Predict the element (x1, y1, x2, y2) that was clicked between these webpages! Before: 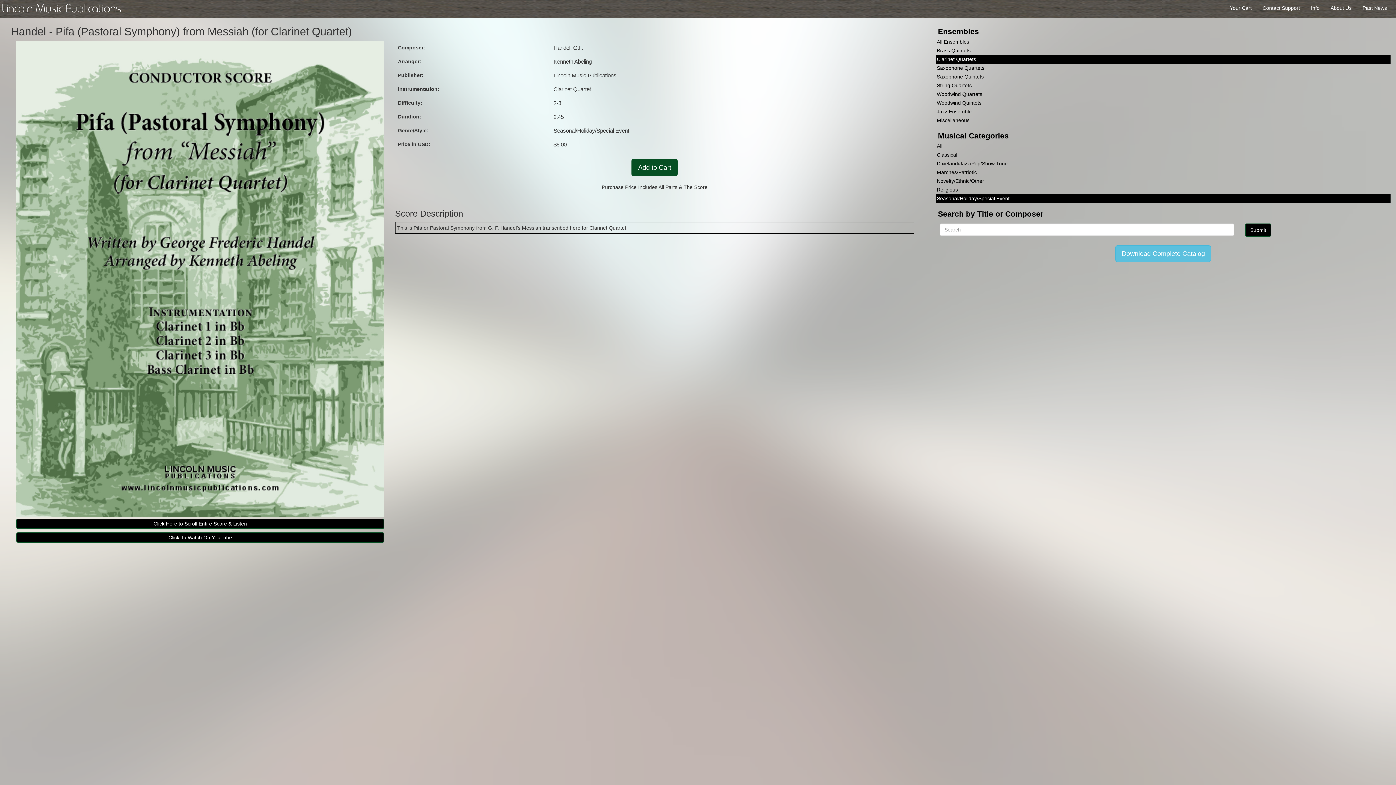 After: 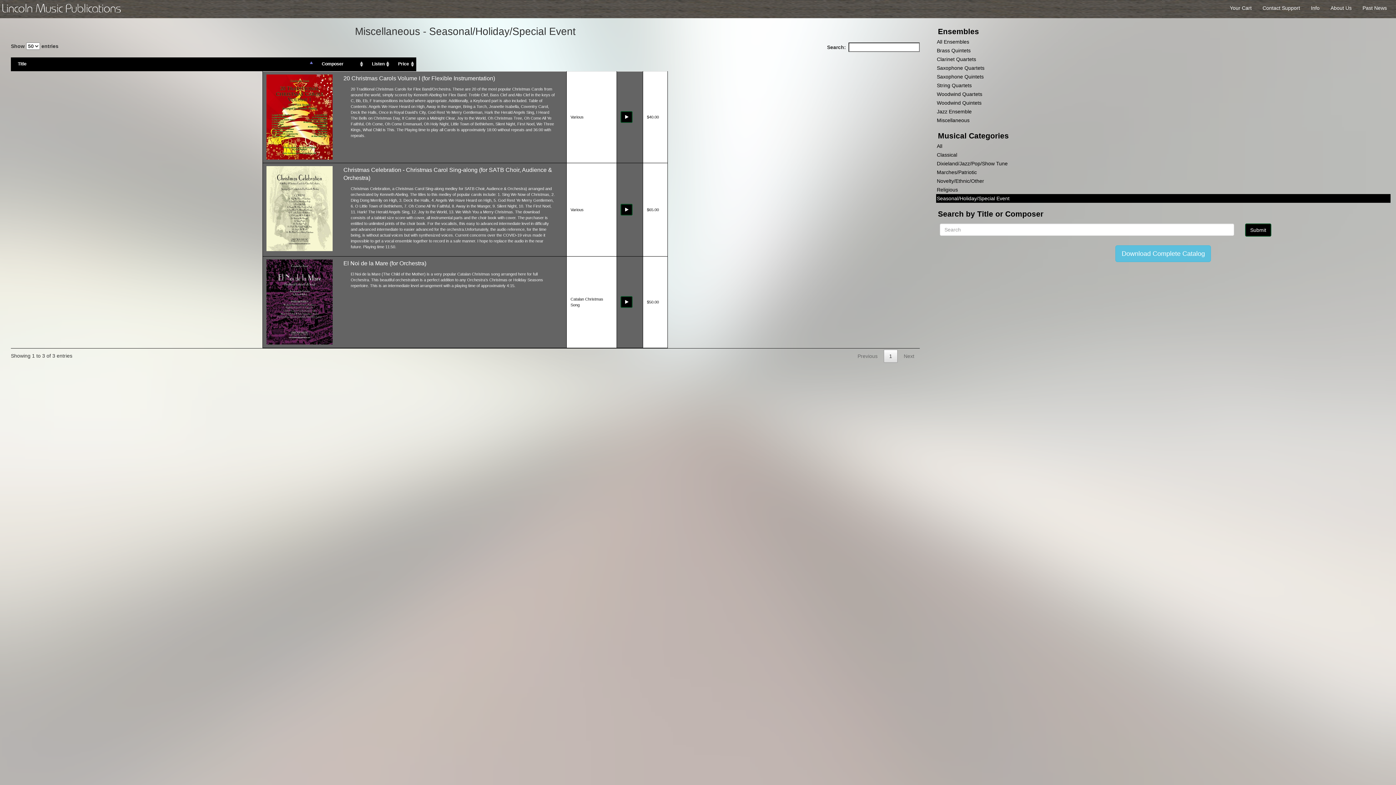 Action: label: Miscellaneous bbox: (936, 116, 1390, 124)